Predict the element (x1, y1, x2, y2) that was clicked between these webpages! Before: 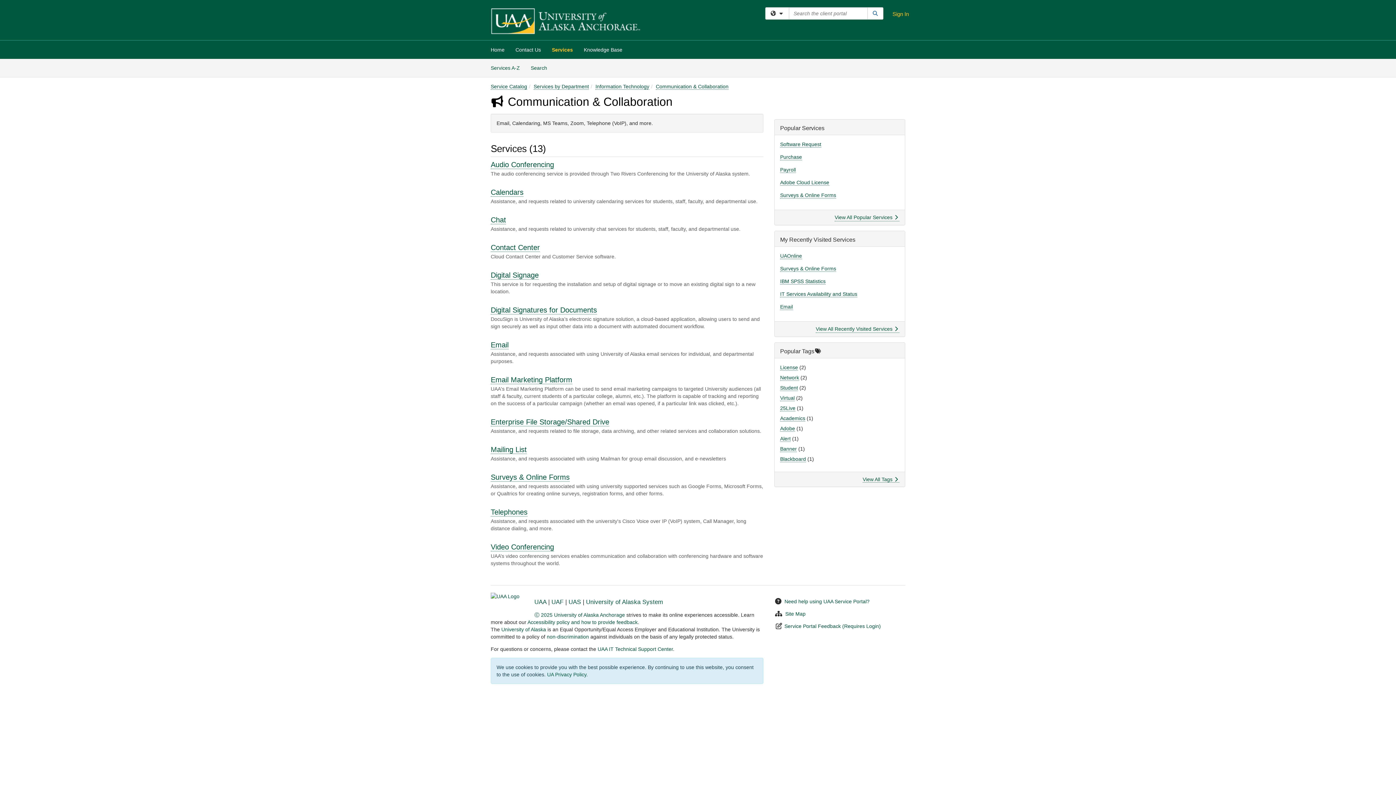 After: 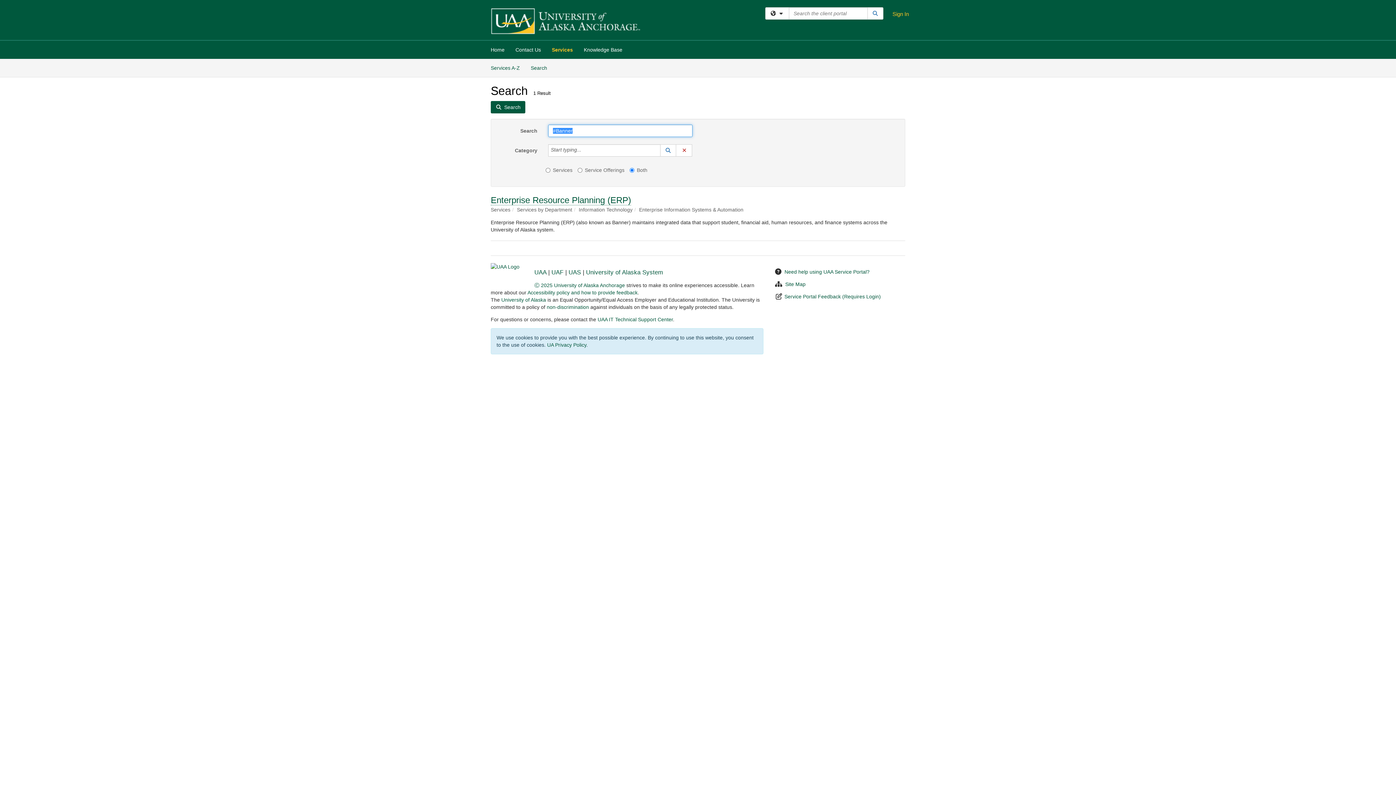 Action: bbox: (780, 446, 797, 452) label: Banner